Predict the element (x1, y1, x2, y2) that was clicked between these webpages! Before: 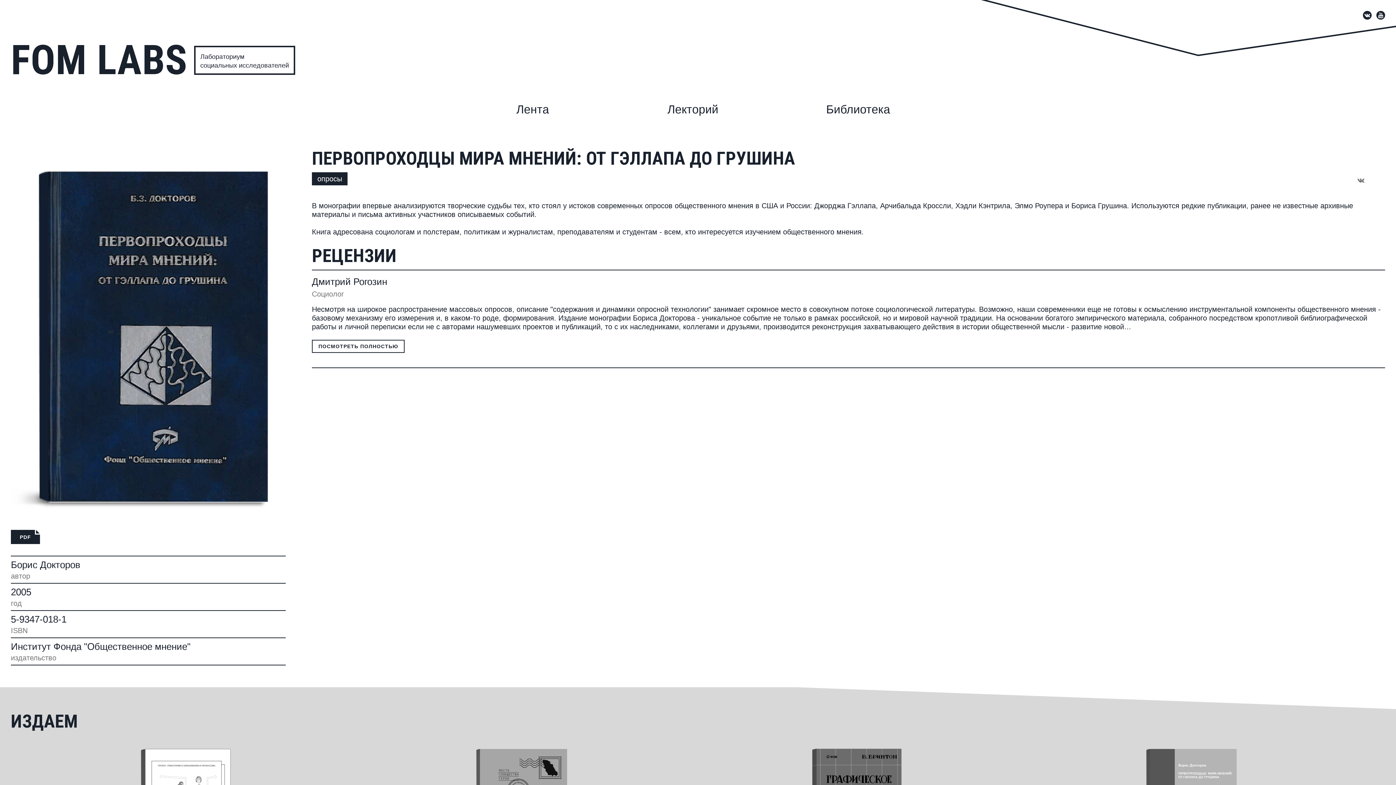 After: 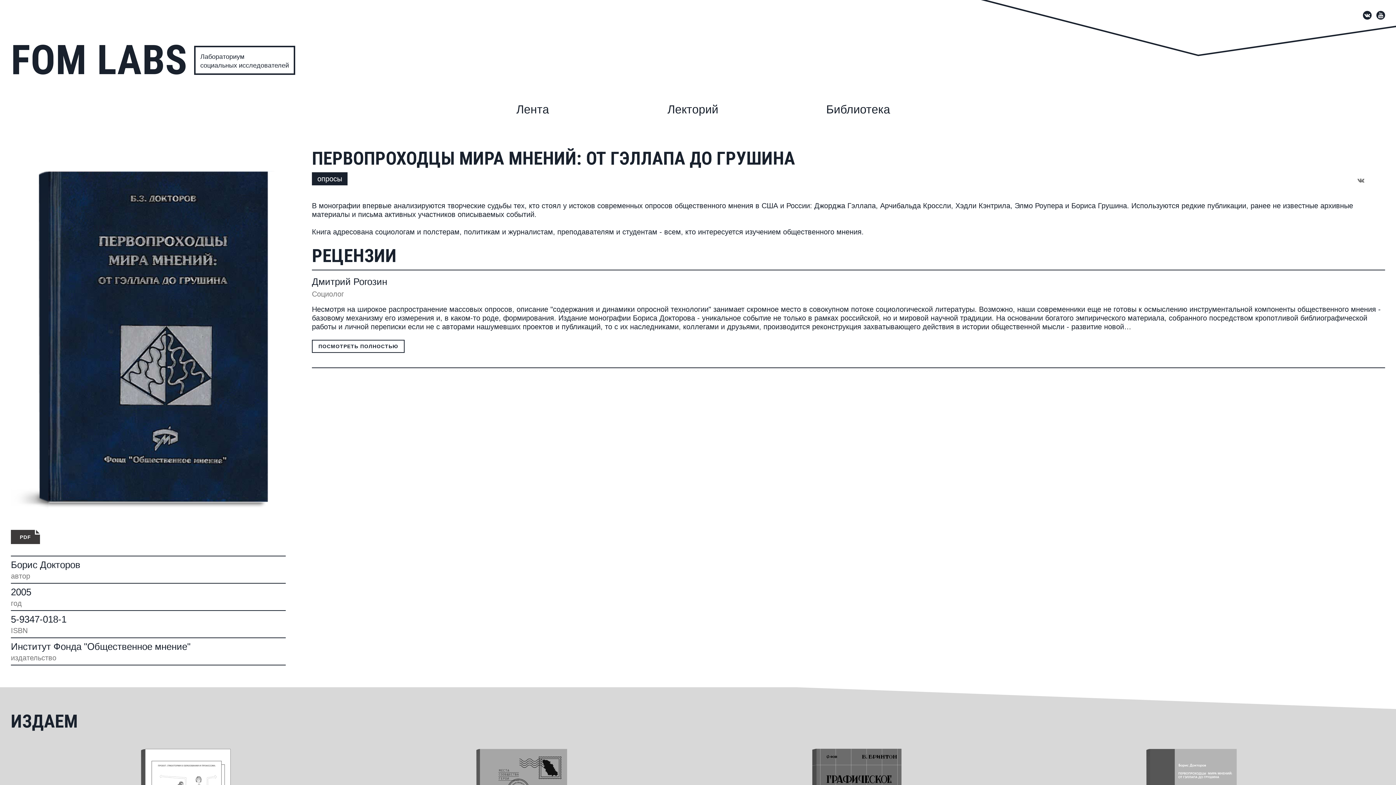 Action: bbox: (10, 530, 40, 544) label: PDF